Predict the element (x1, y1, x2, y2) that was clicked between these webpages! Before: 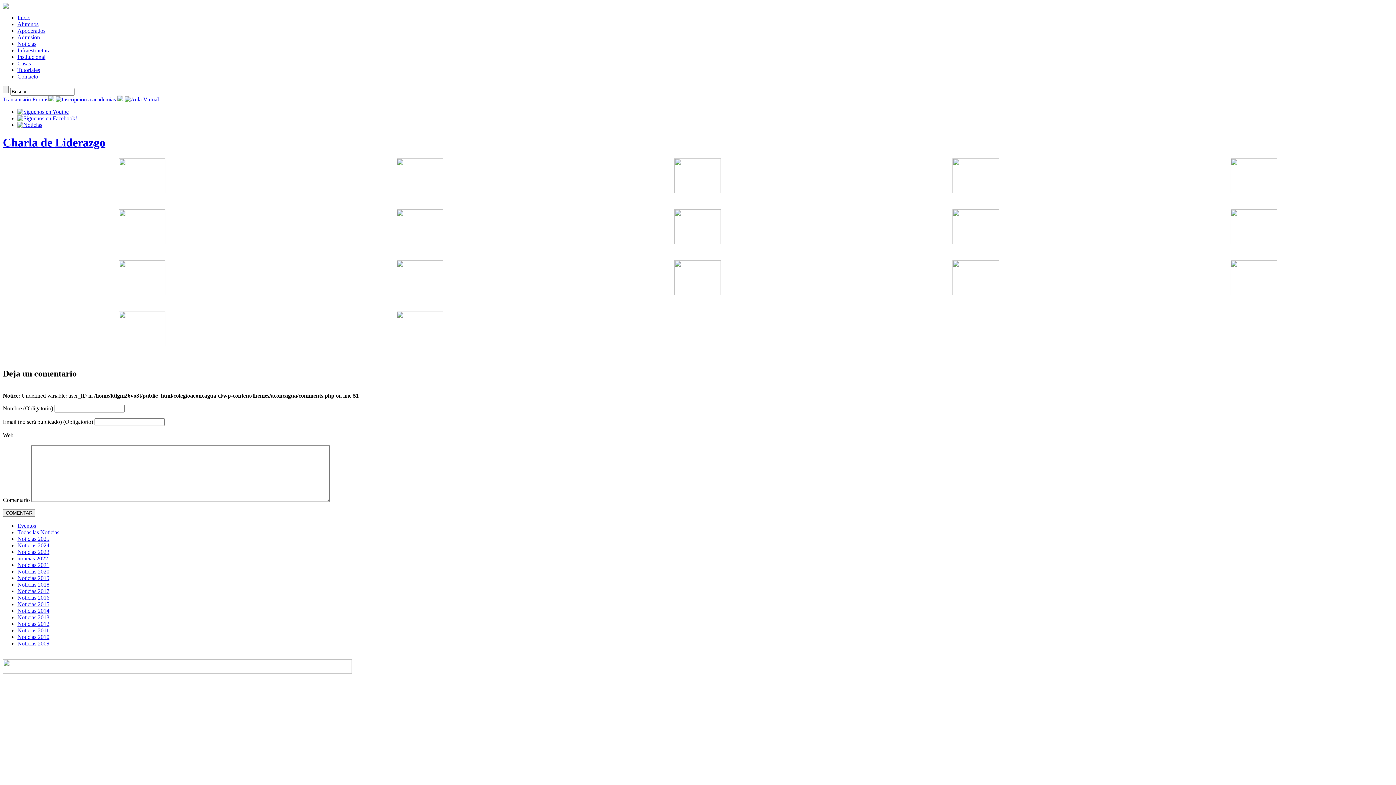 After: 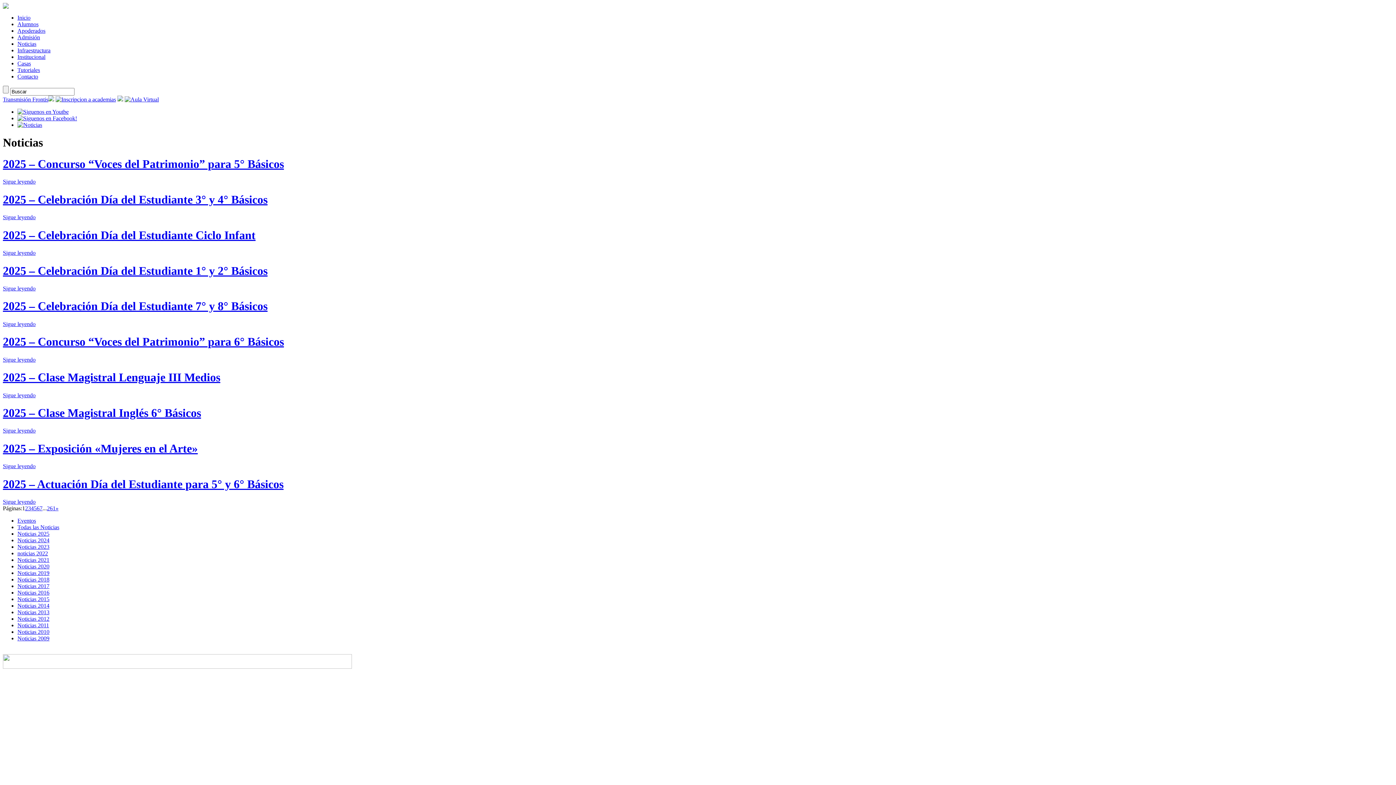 Action: bbox: (17, 40, 36, 46) label: Noticias